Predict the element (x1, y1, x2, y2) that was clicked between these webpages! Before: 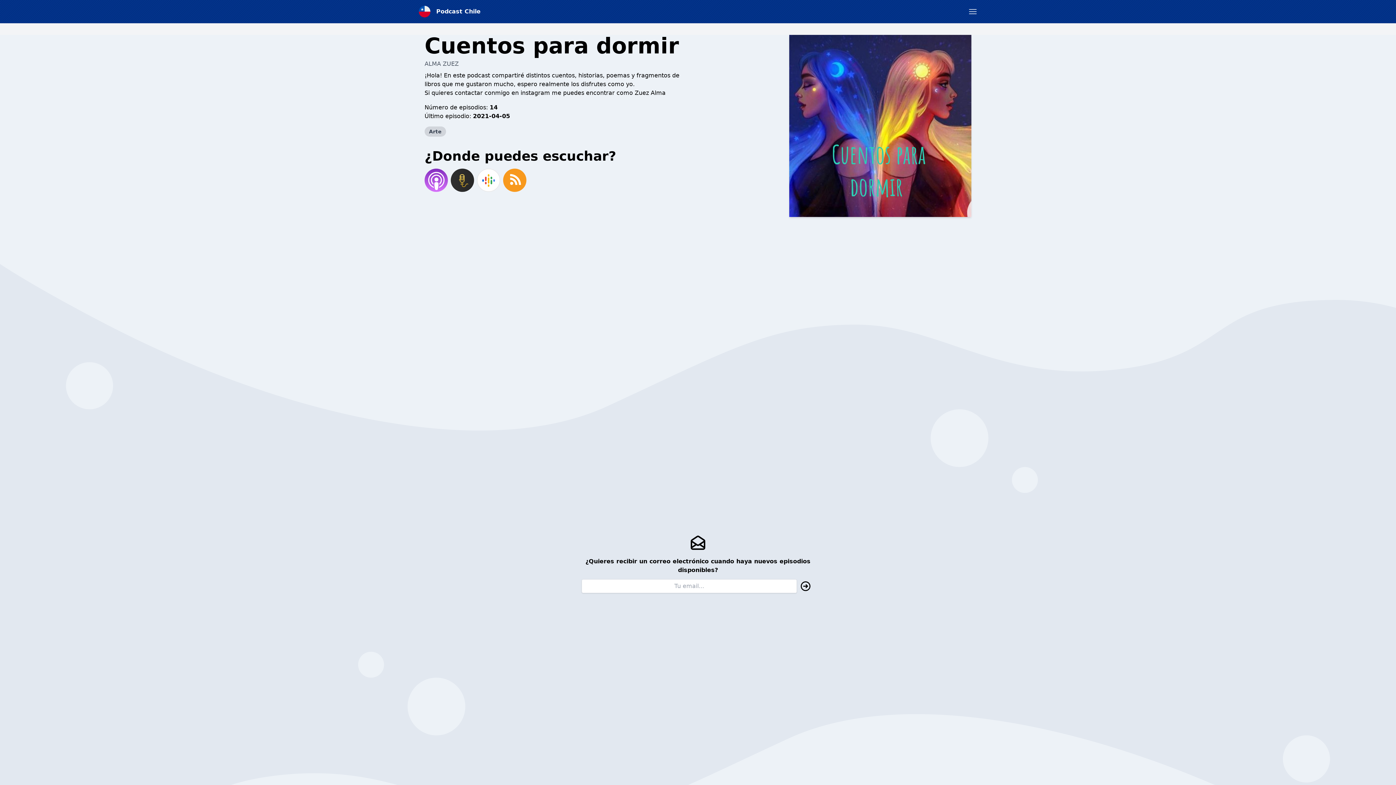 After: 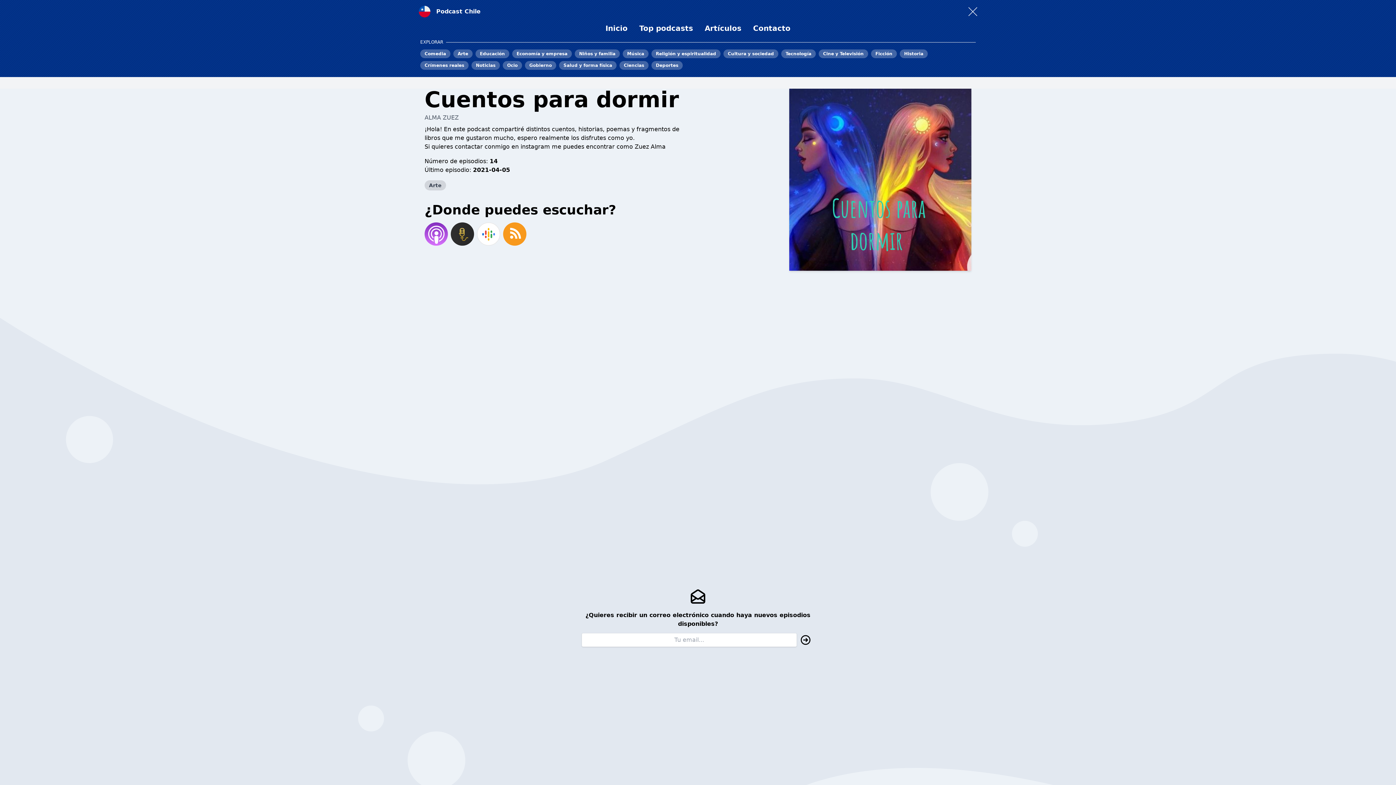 Action: label: Open menu bbox: (968, 7, 977, 16)